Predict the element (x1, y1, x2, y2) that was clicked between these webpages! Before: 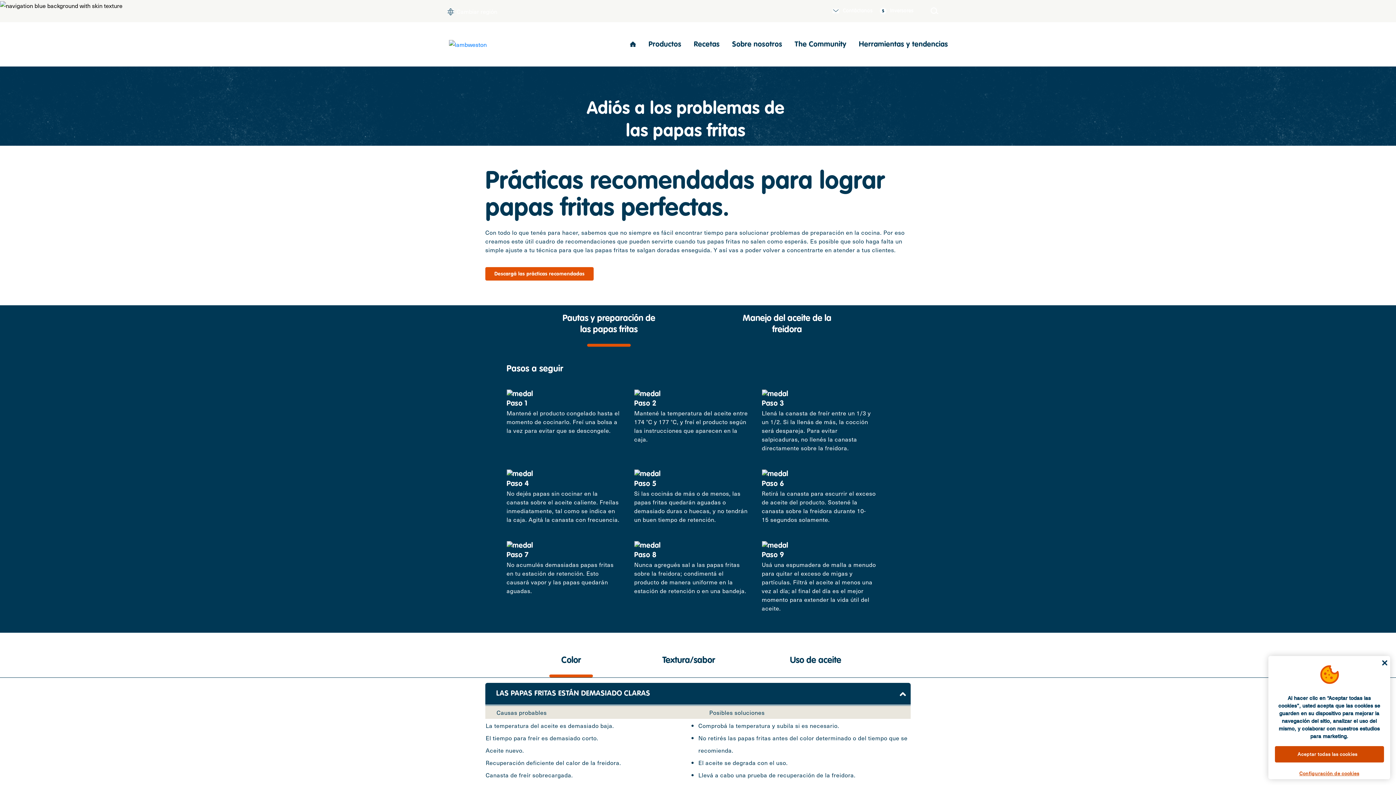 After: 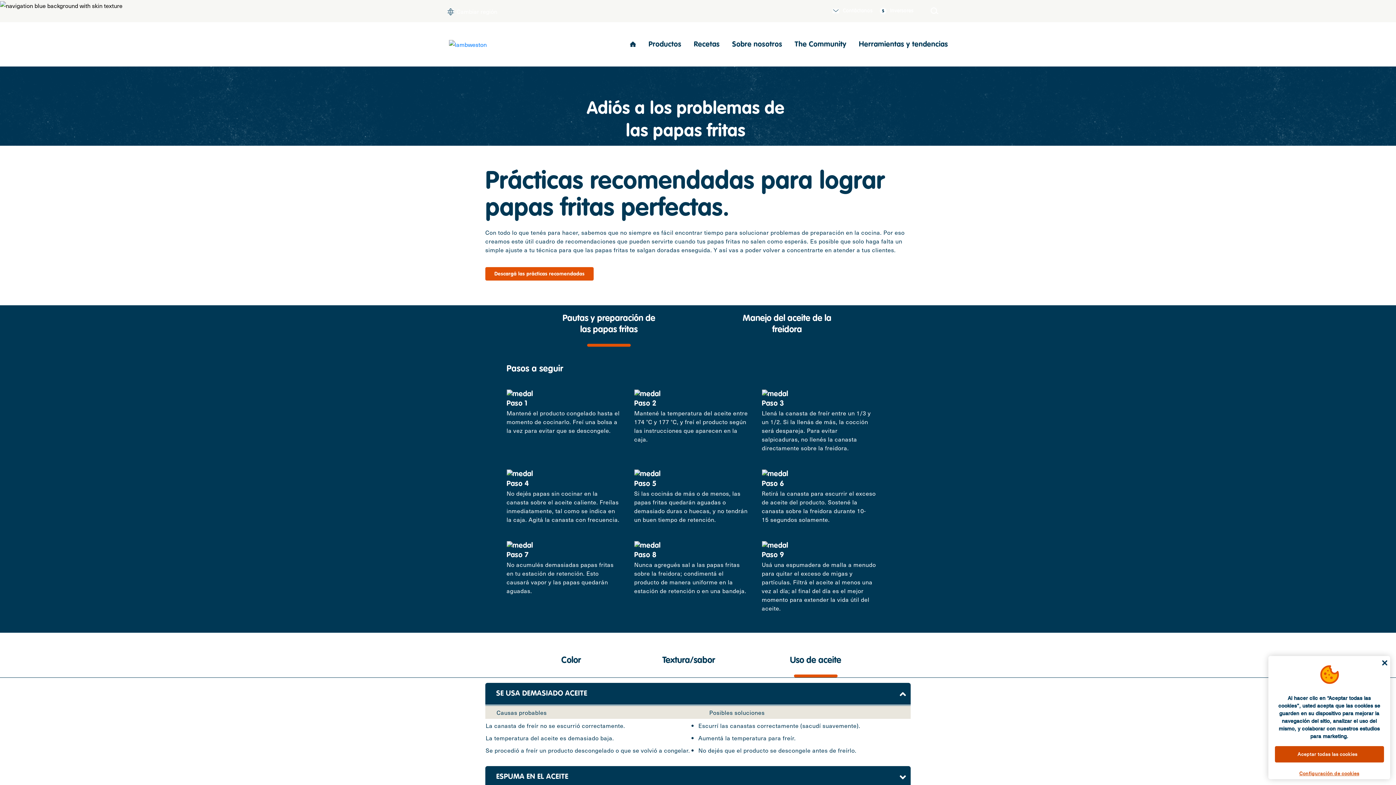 Action: label: Uso de aceite bbox: (784, 647, 846, 674)